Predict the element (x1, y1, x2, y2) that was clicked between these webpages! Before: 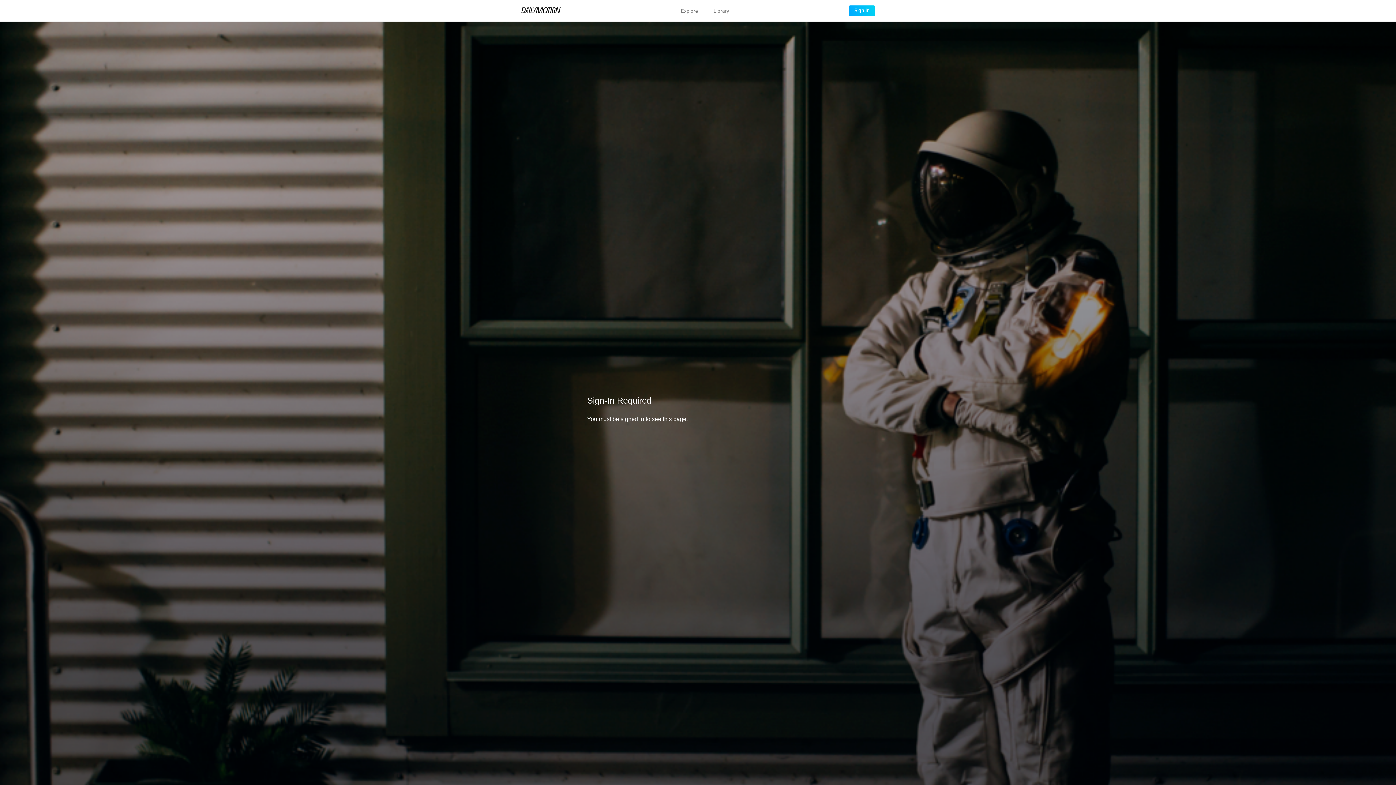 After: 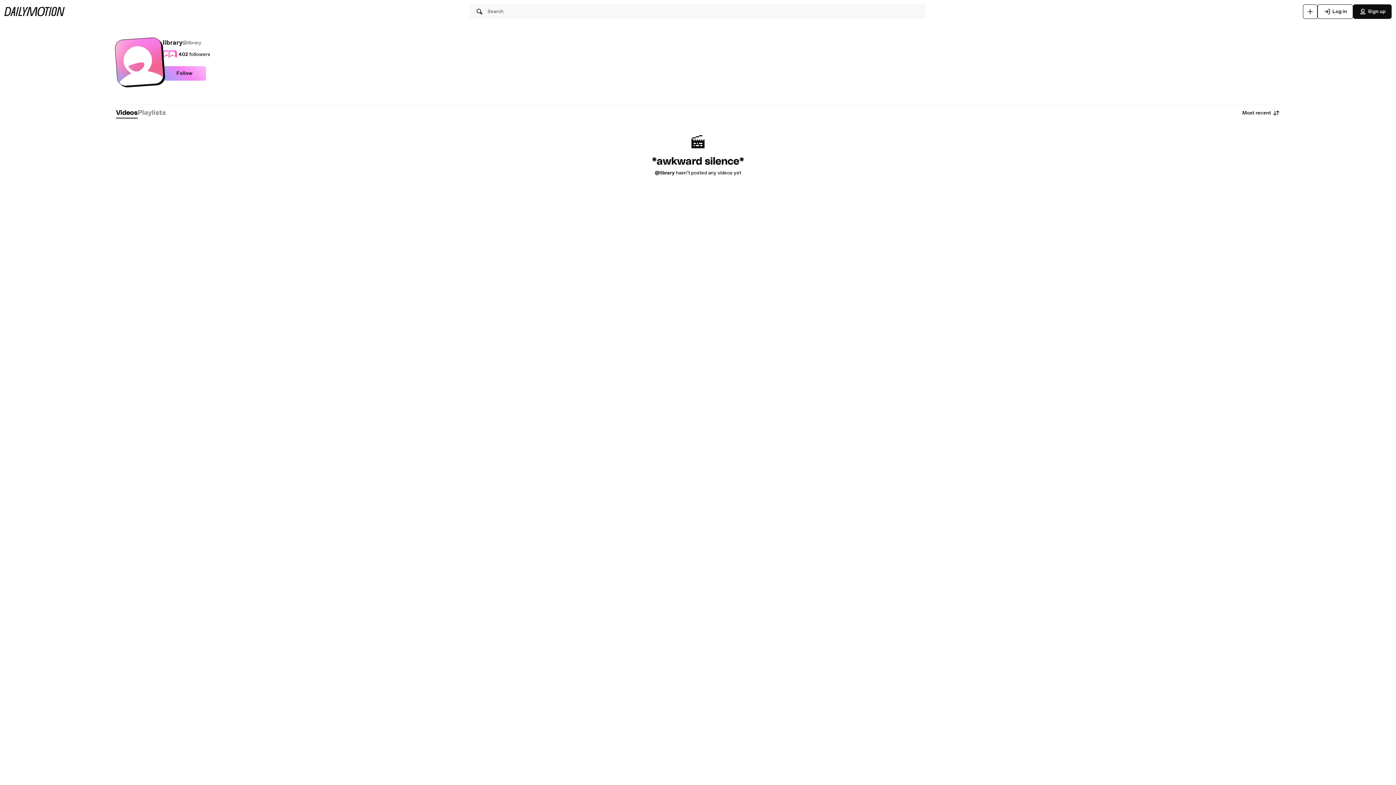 Action: bbox: (713, 8, 729, 13) label: Library